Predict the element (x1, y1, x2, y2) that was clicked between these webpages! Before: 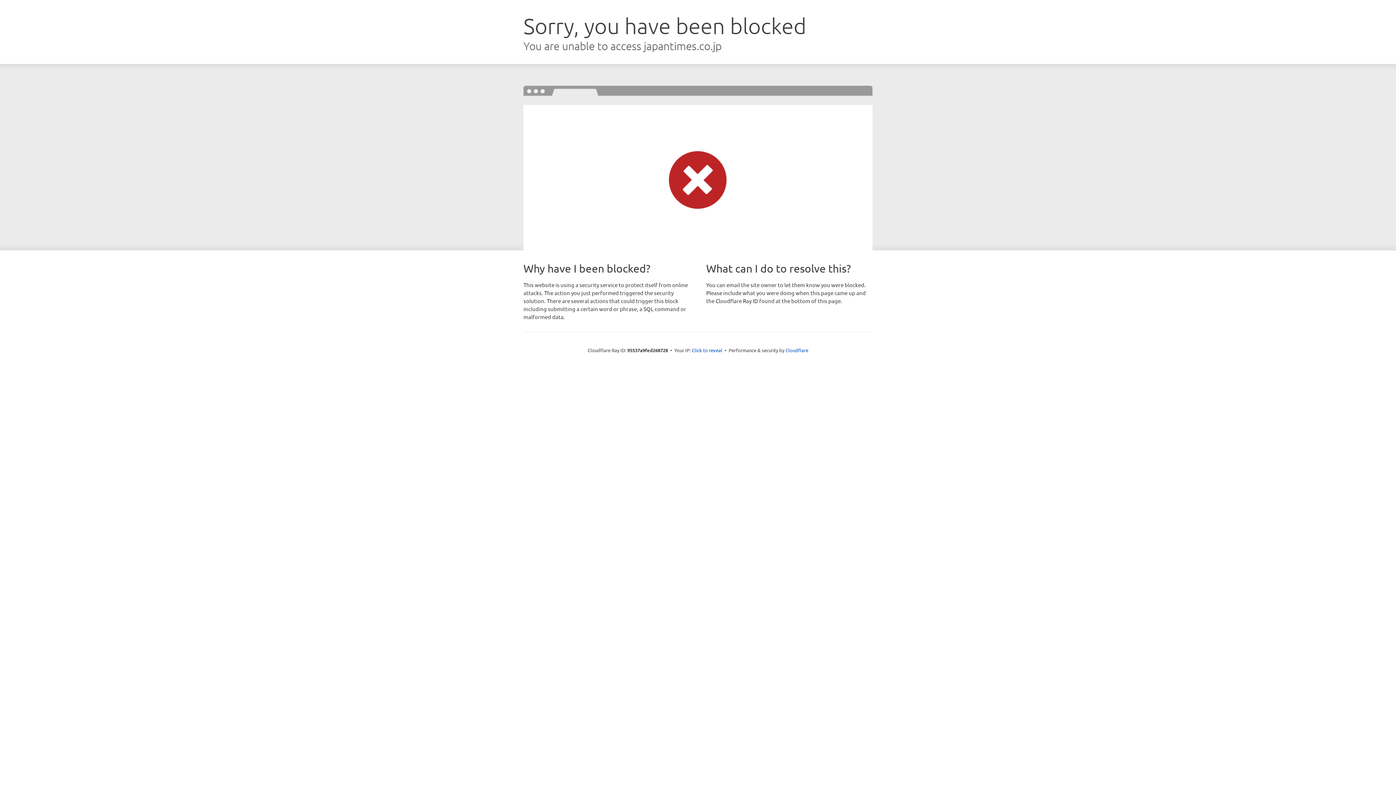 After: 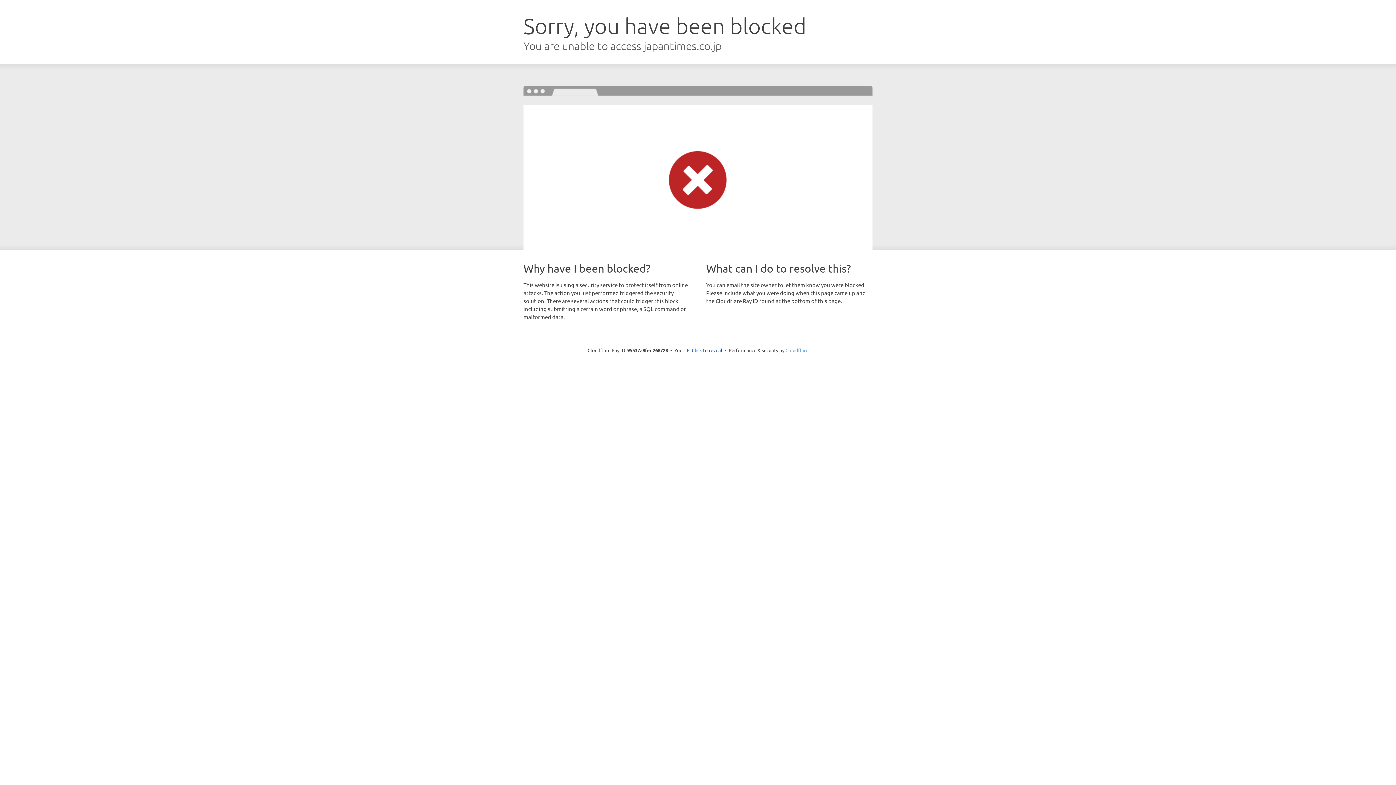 Action: bbox: (785, 347, 808, 353) label: Cloudflare